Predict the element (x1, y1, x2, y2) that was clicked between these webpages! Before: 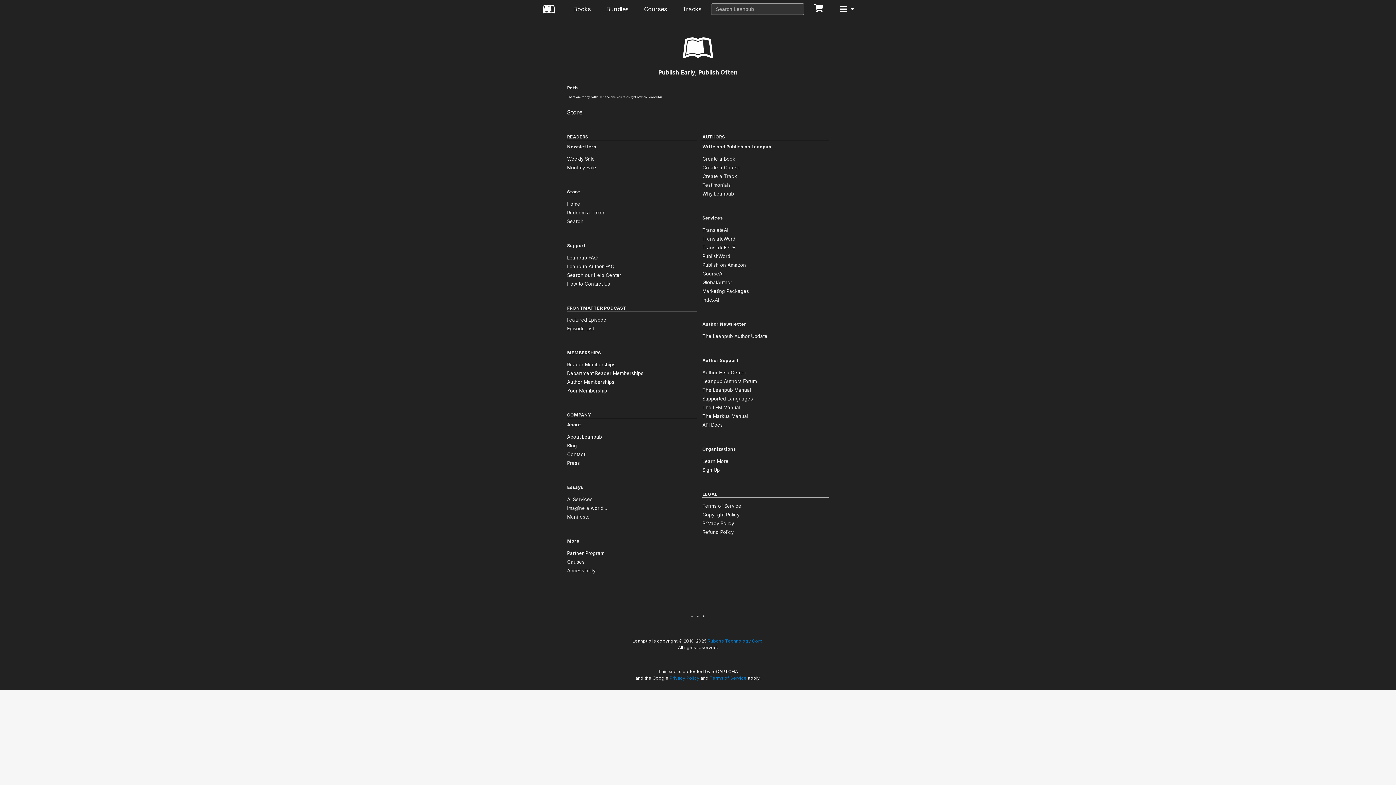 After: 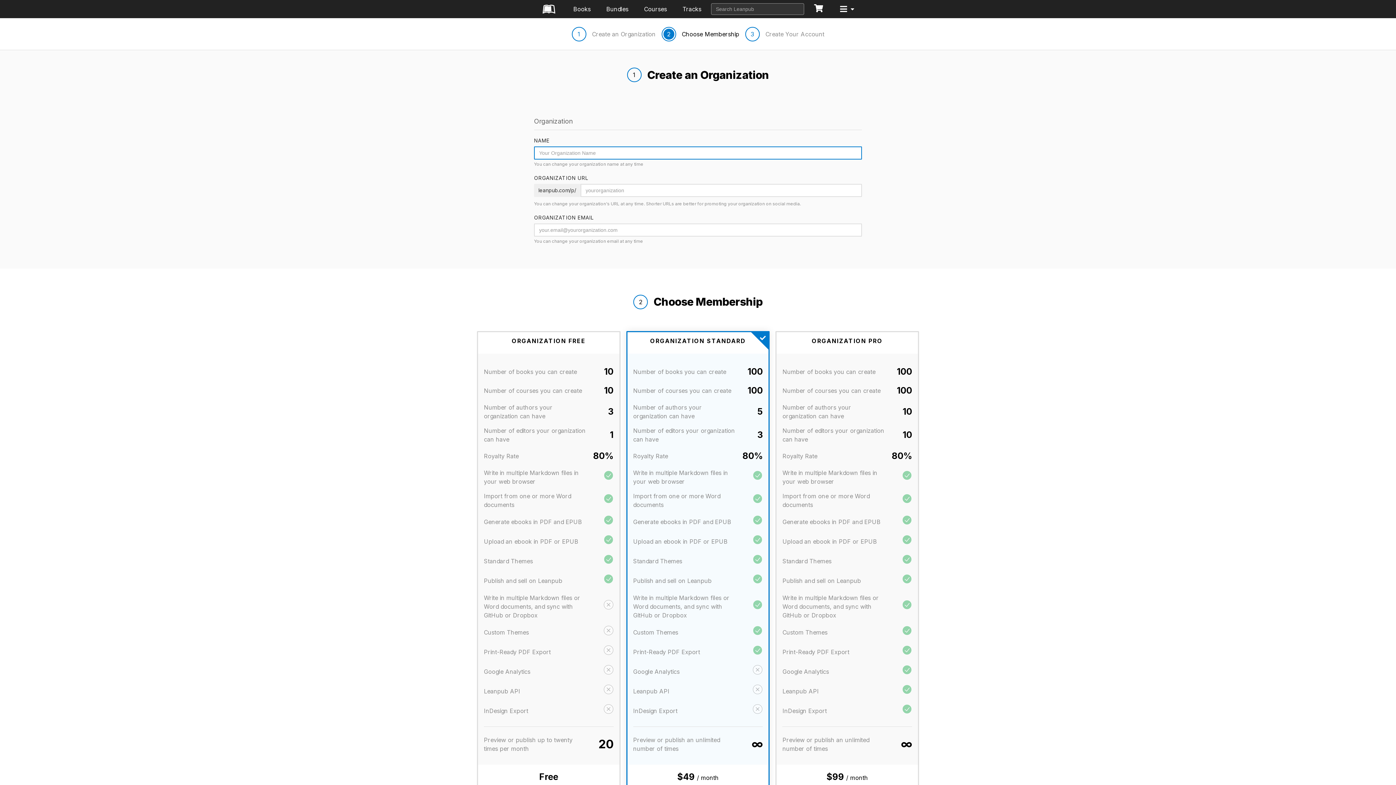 Action: label: Sign Up bbox: (702, 467, 720, 473)